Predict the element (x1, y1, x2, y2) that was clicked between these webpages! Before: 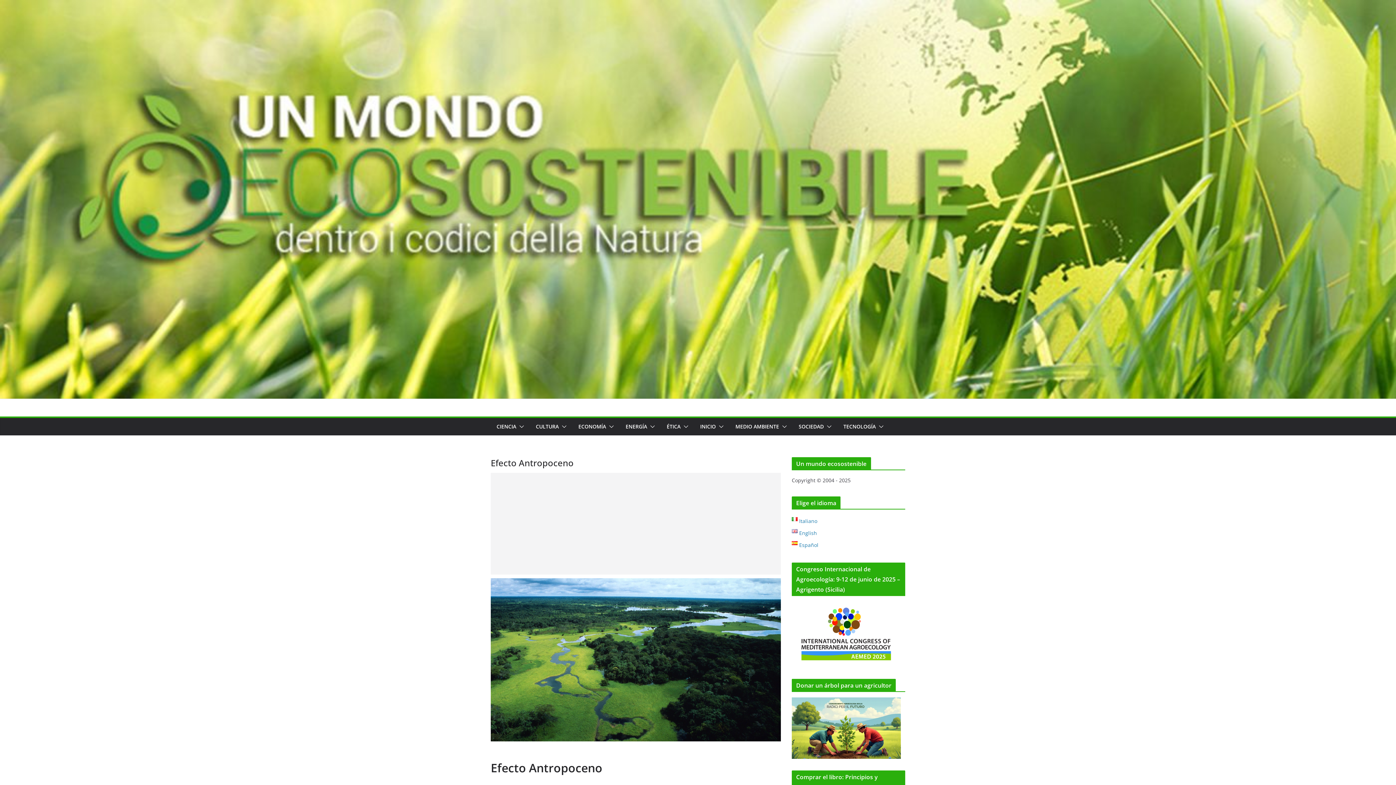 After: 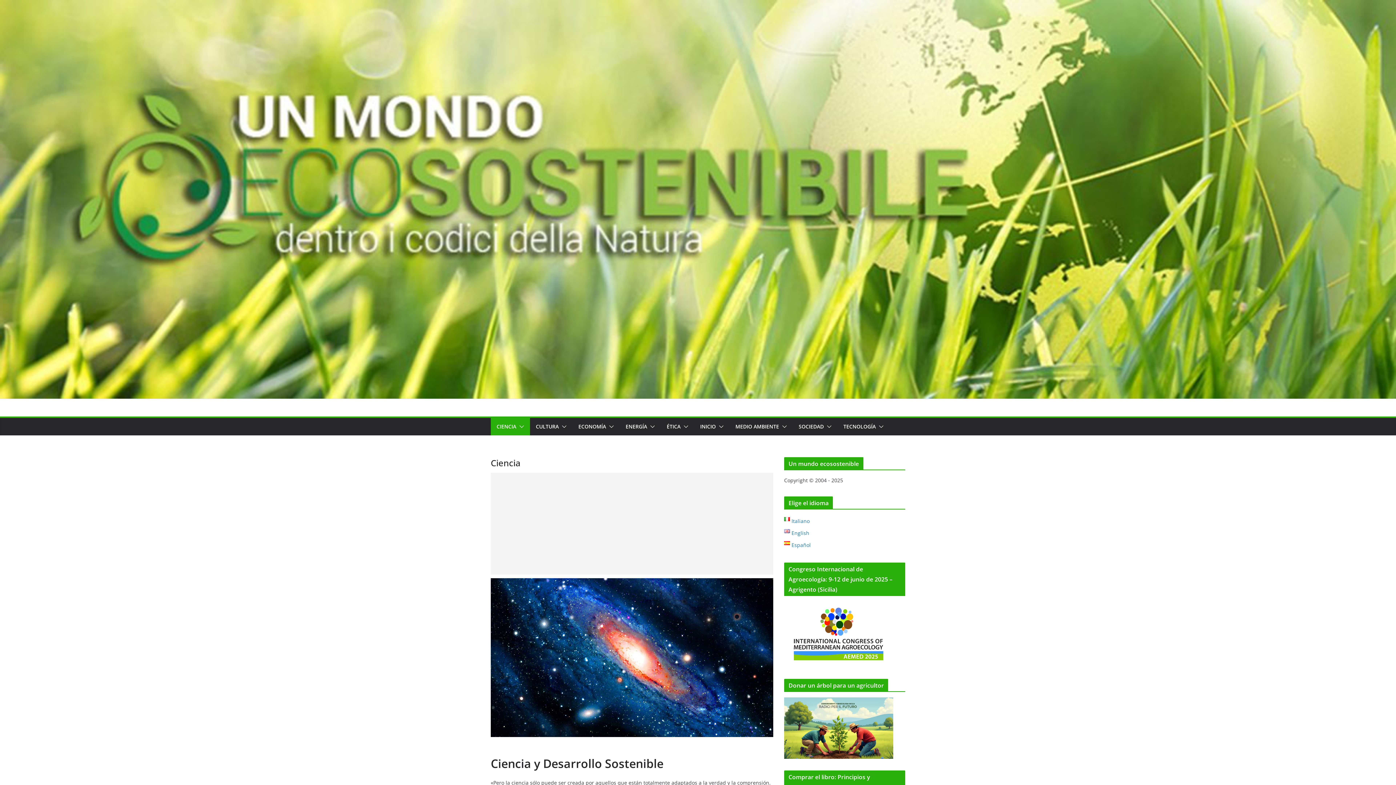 Action: bbox: (496, 421, 516, 432) label: CIENCIA